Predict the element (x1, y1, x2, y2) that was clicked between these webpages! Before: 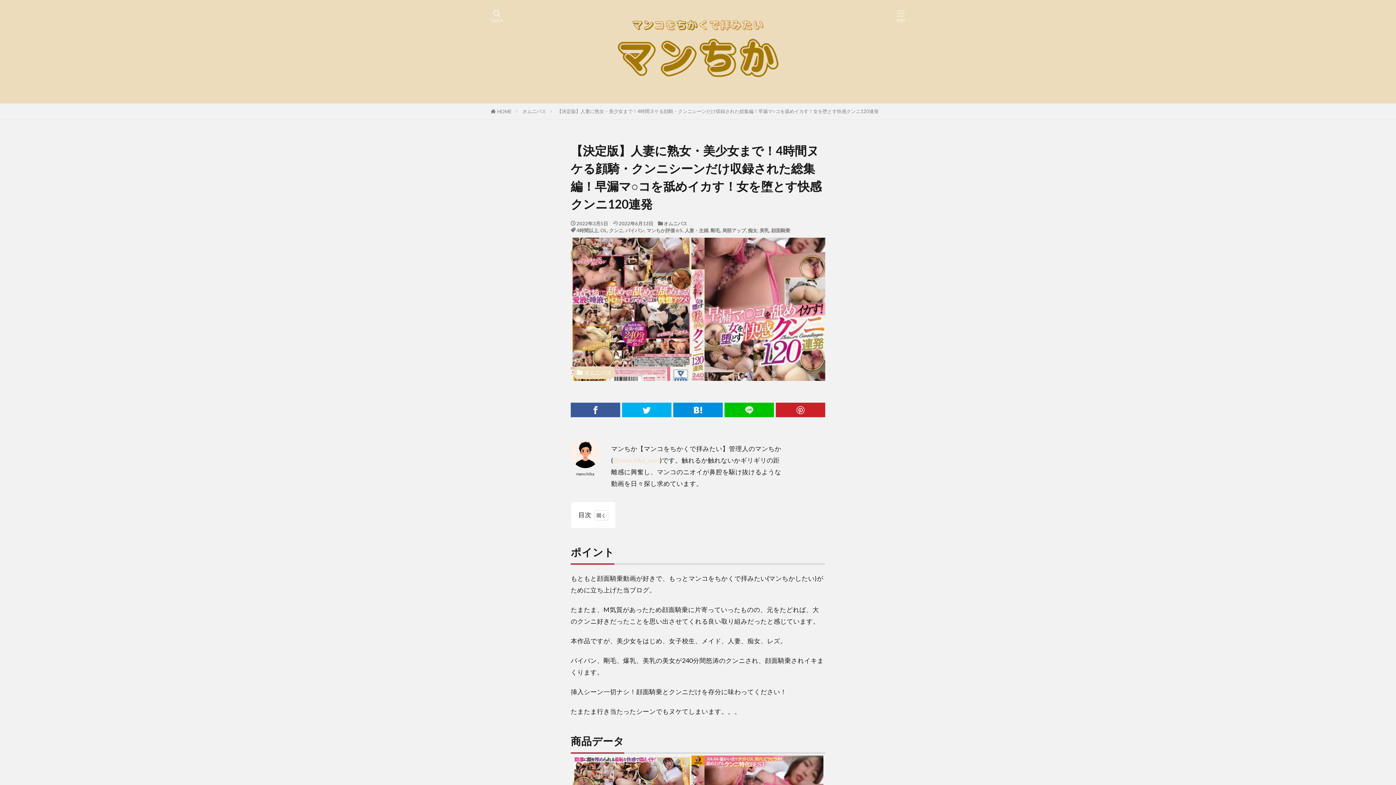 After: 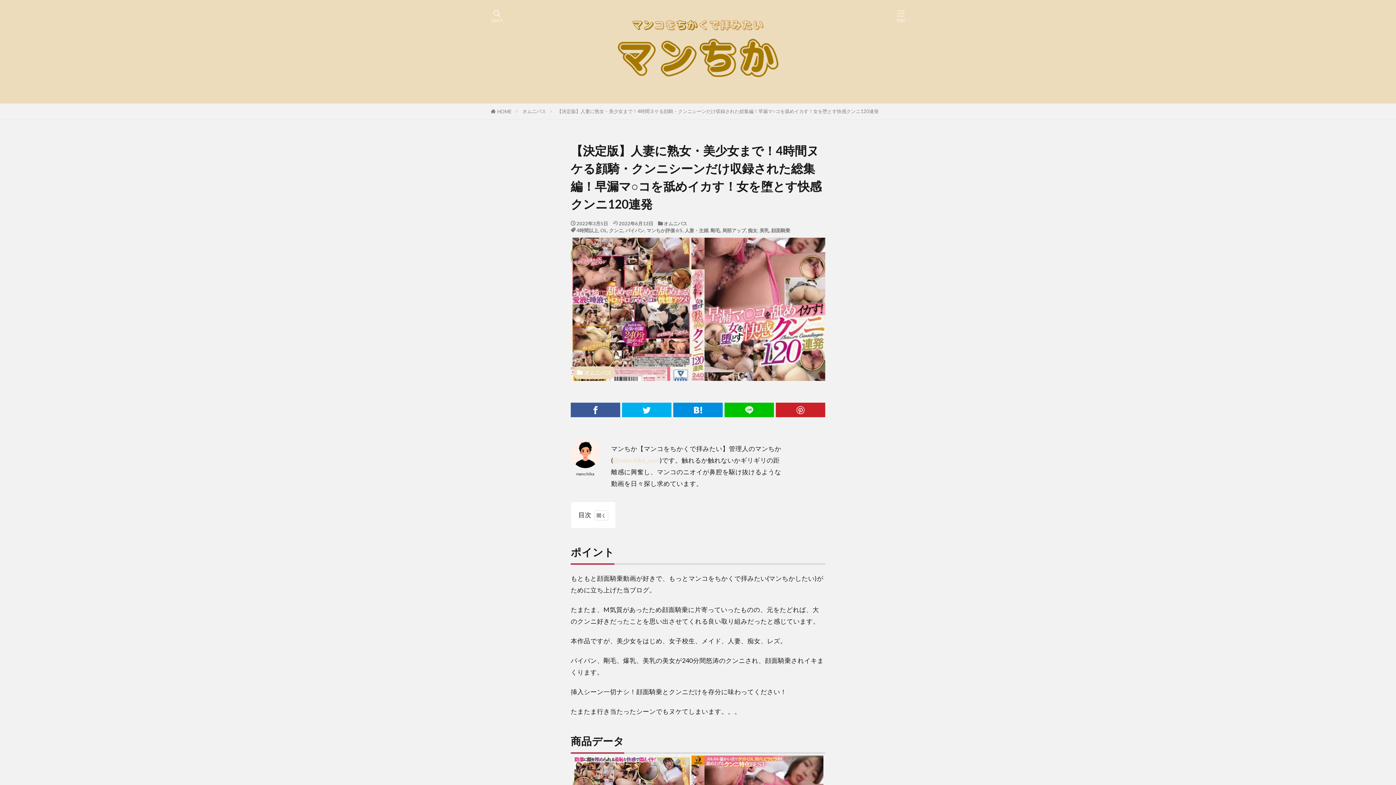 Action: bbox: (557, 108, 878, 114) label: 【決定版】人妻に熟女・美少女まで！4時間ヌケる顔騎・クンニシーンだけ収録された総集編！早漏マ○コを舐めイカす！女を堕とす快感クンニ120連発